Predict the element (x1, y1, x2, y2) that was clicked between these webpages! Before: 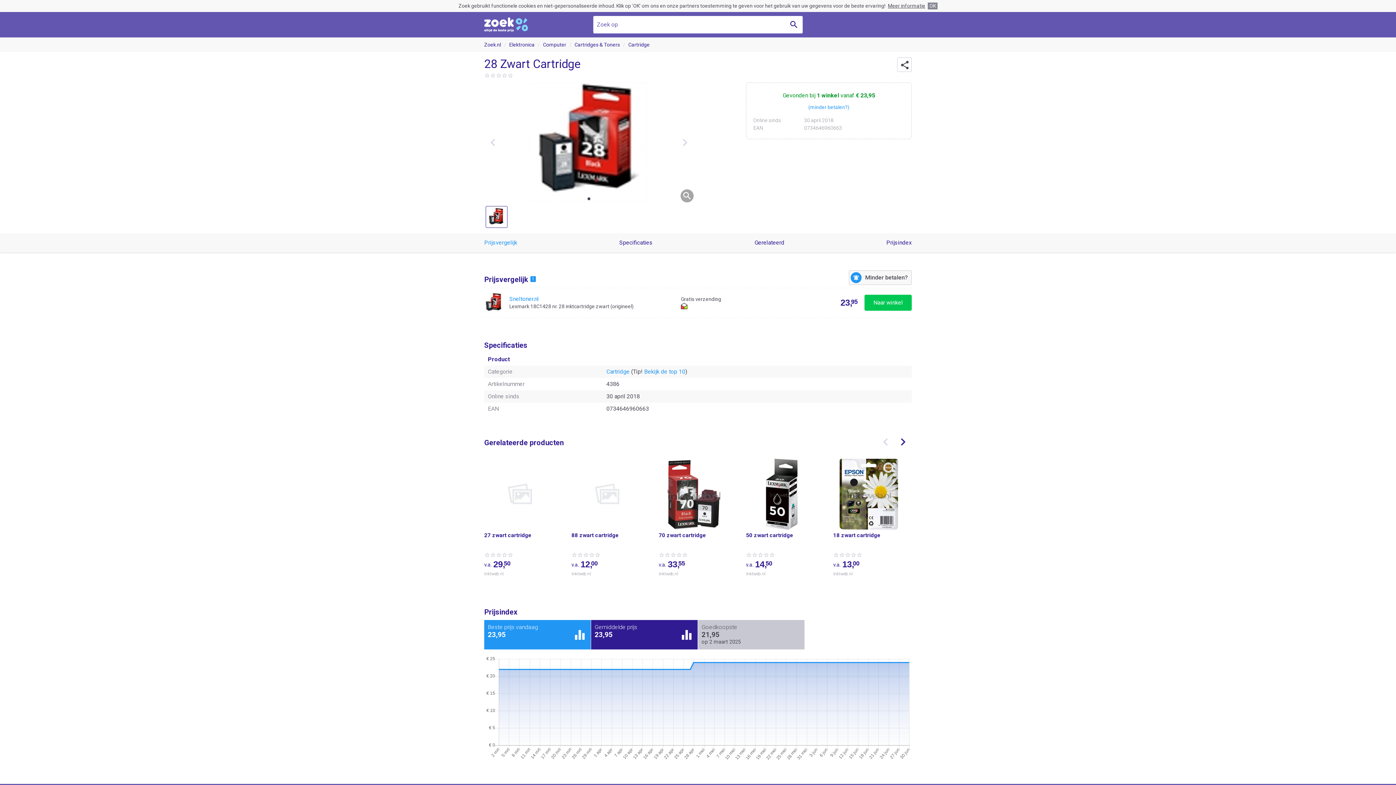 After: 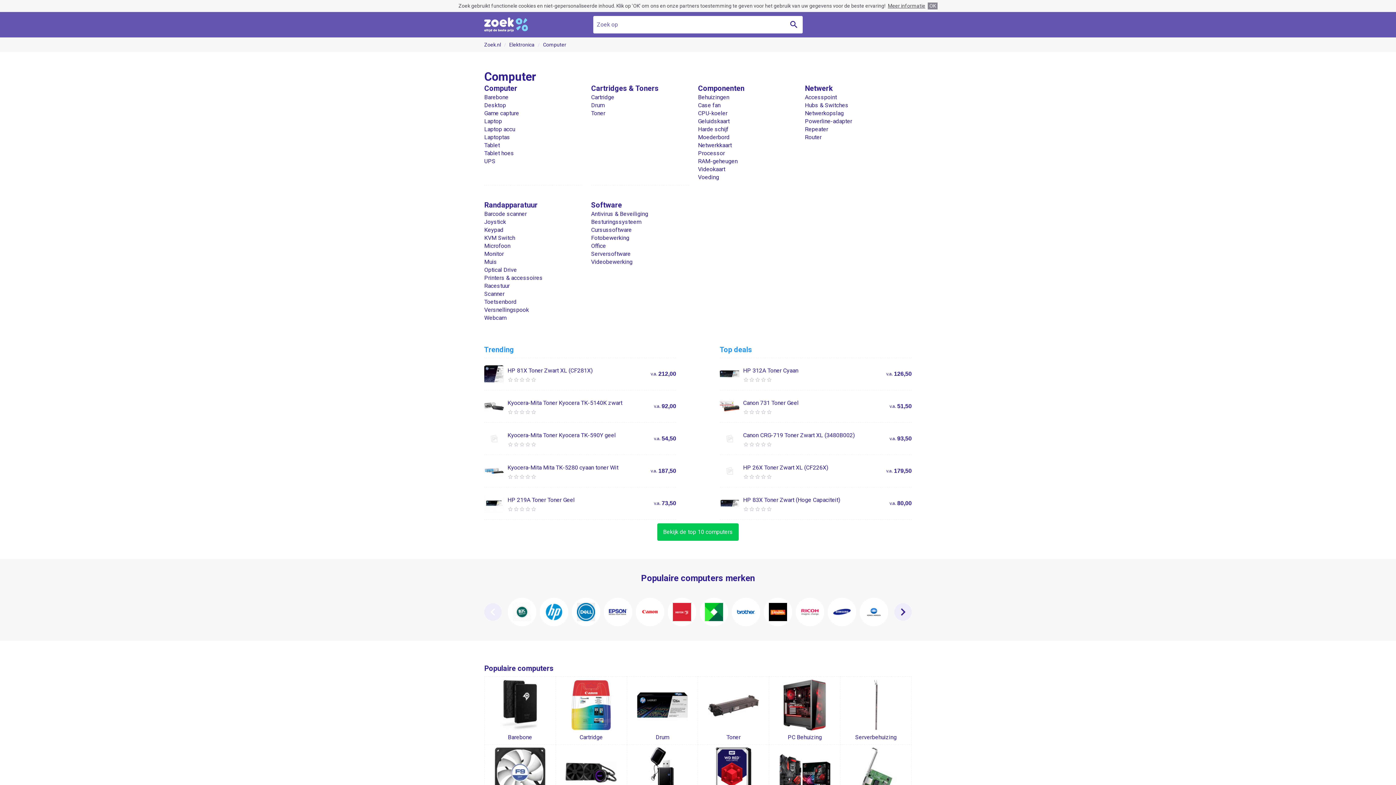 Action: label: Computer bbox: (543, 41, 566, 47)